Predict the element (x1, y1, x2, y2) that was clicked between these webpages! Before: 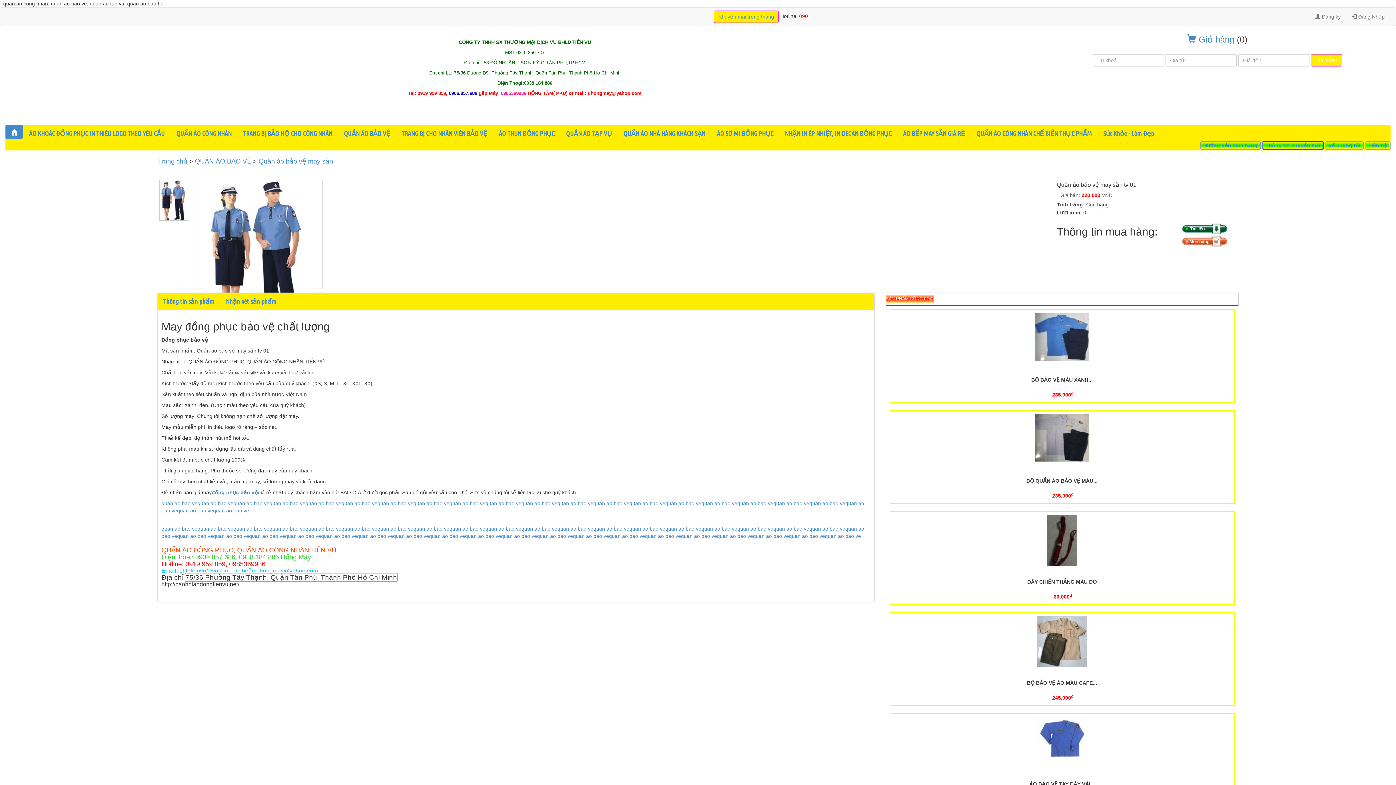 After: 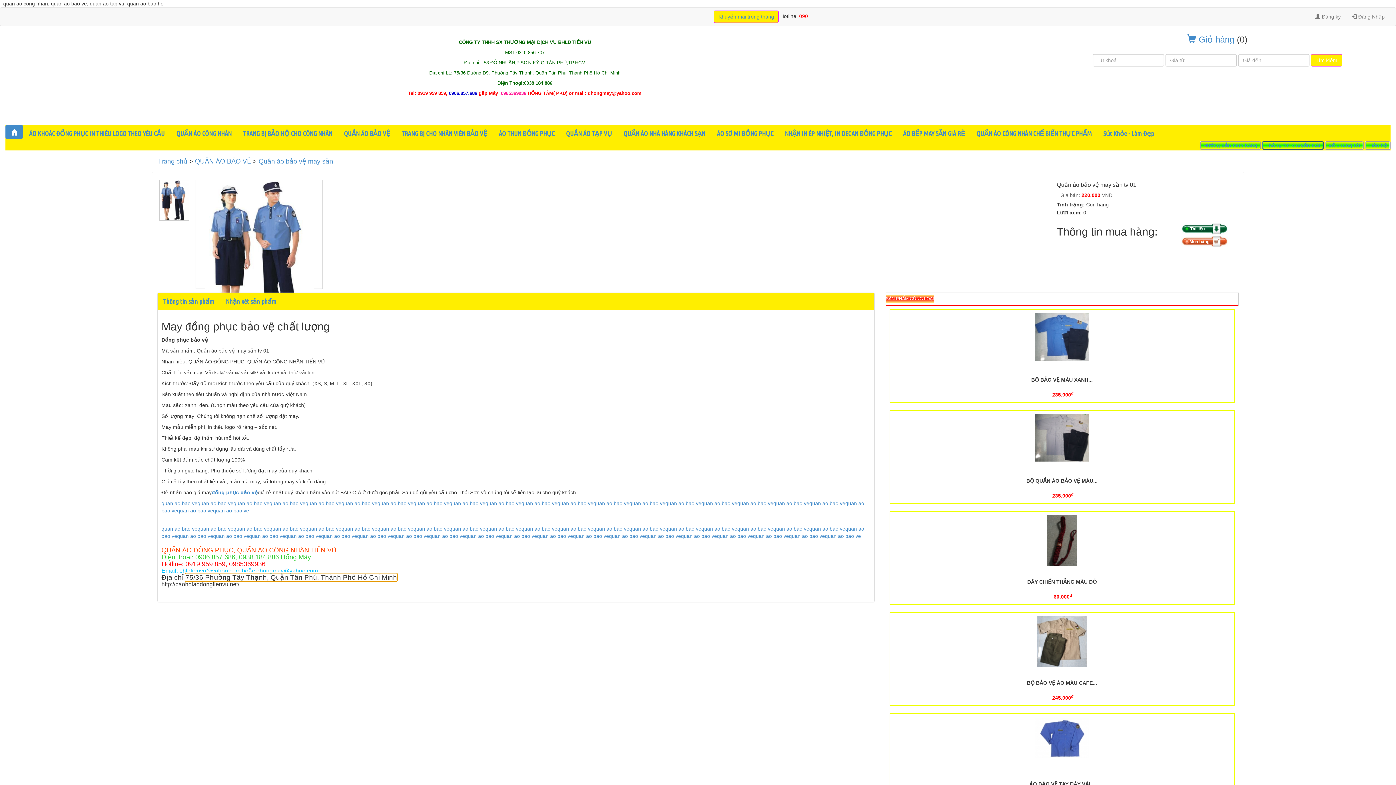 Action: bbox: (1190, 226, 1205, 231) label: Tài liệu